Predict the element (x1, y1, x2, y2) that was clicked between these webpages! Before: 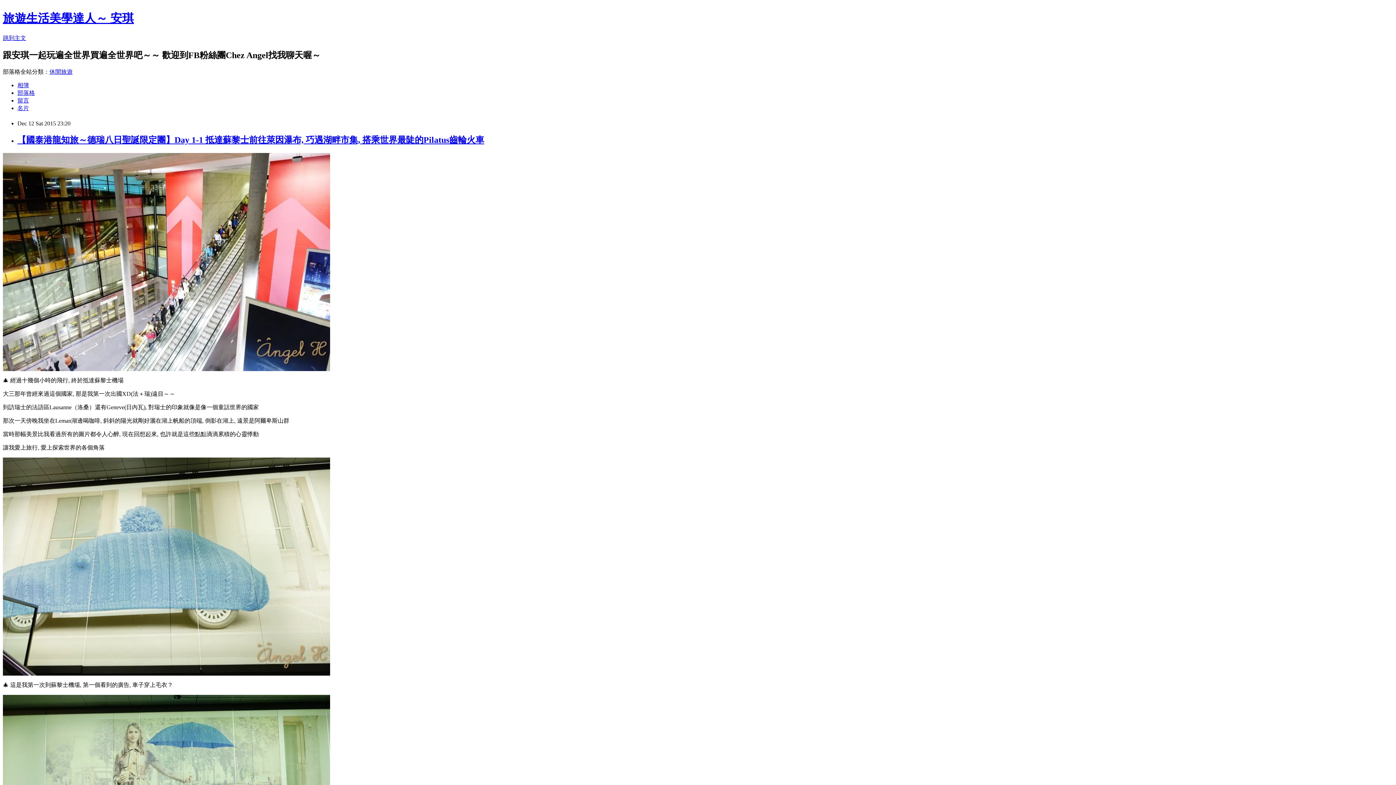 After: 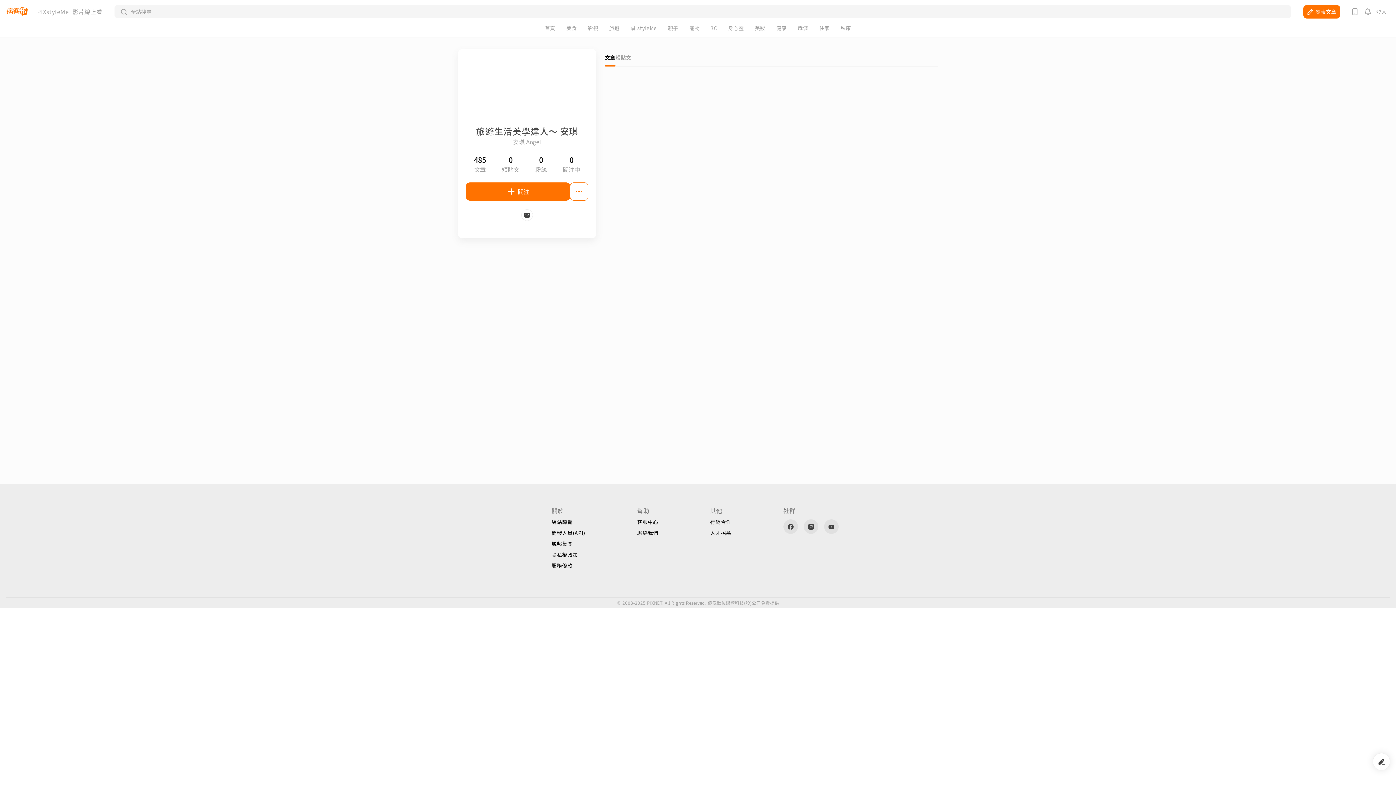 Action: bbox: (17, 104, 29, 111) label: 名片